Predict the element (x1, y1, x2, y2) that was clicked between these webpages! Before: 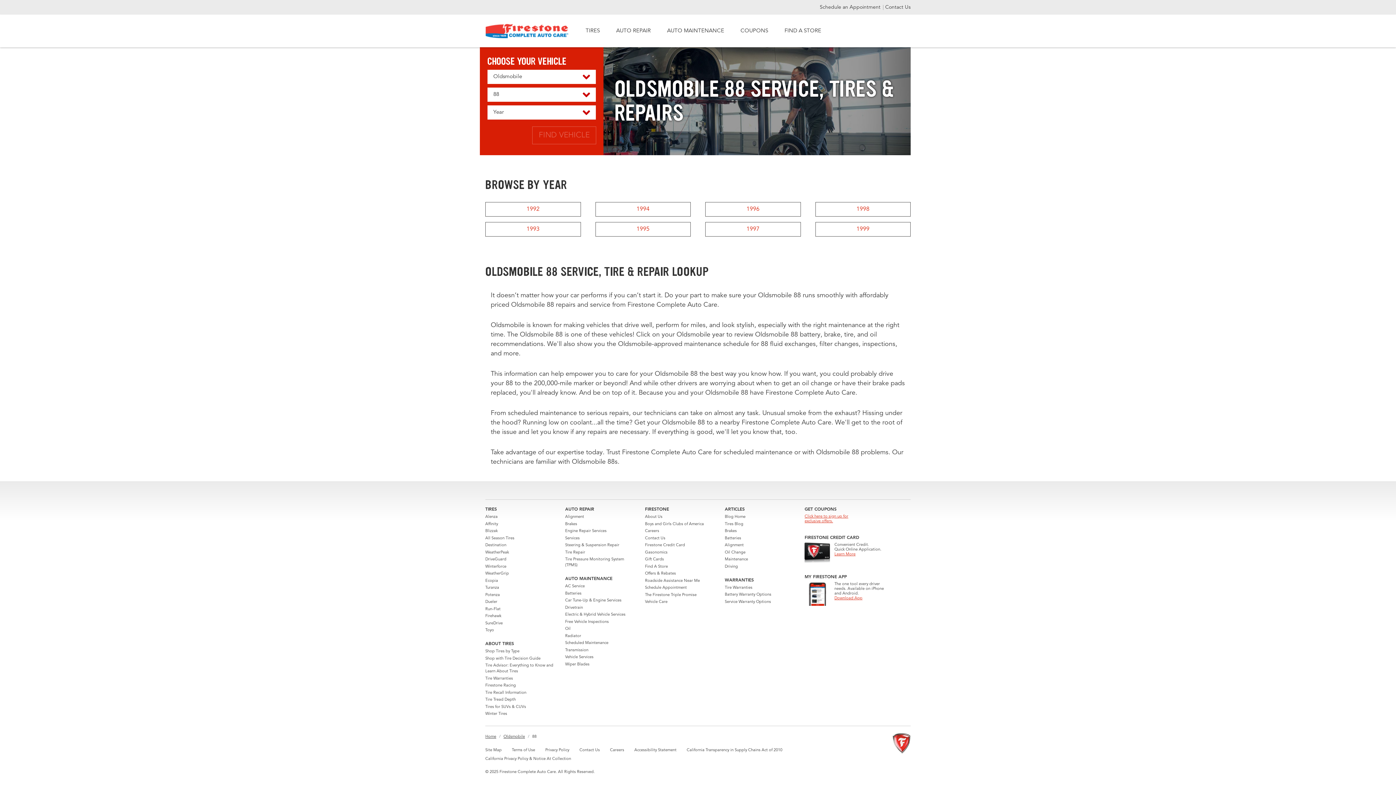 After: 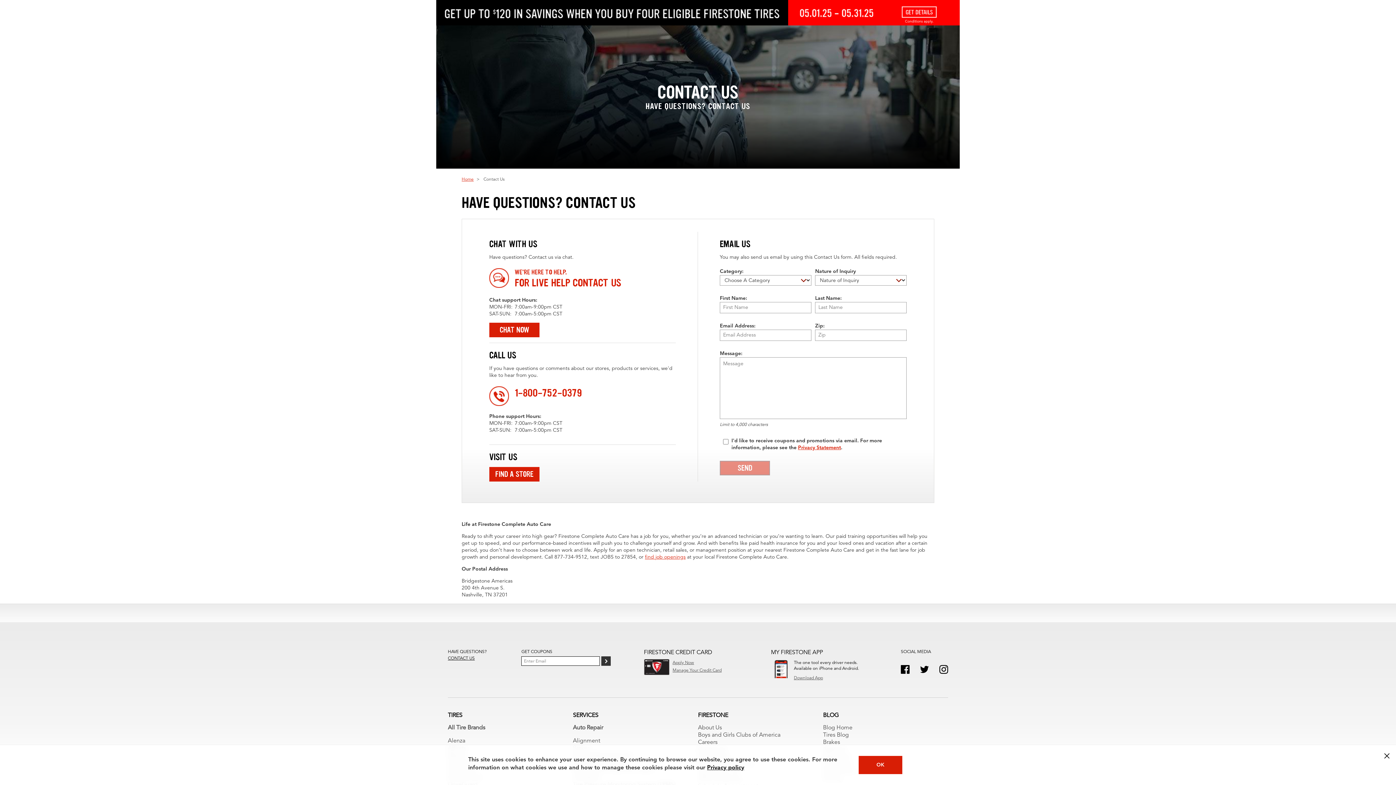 Action: label: Contact Us bbox: (645, 536, 665, 540)